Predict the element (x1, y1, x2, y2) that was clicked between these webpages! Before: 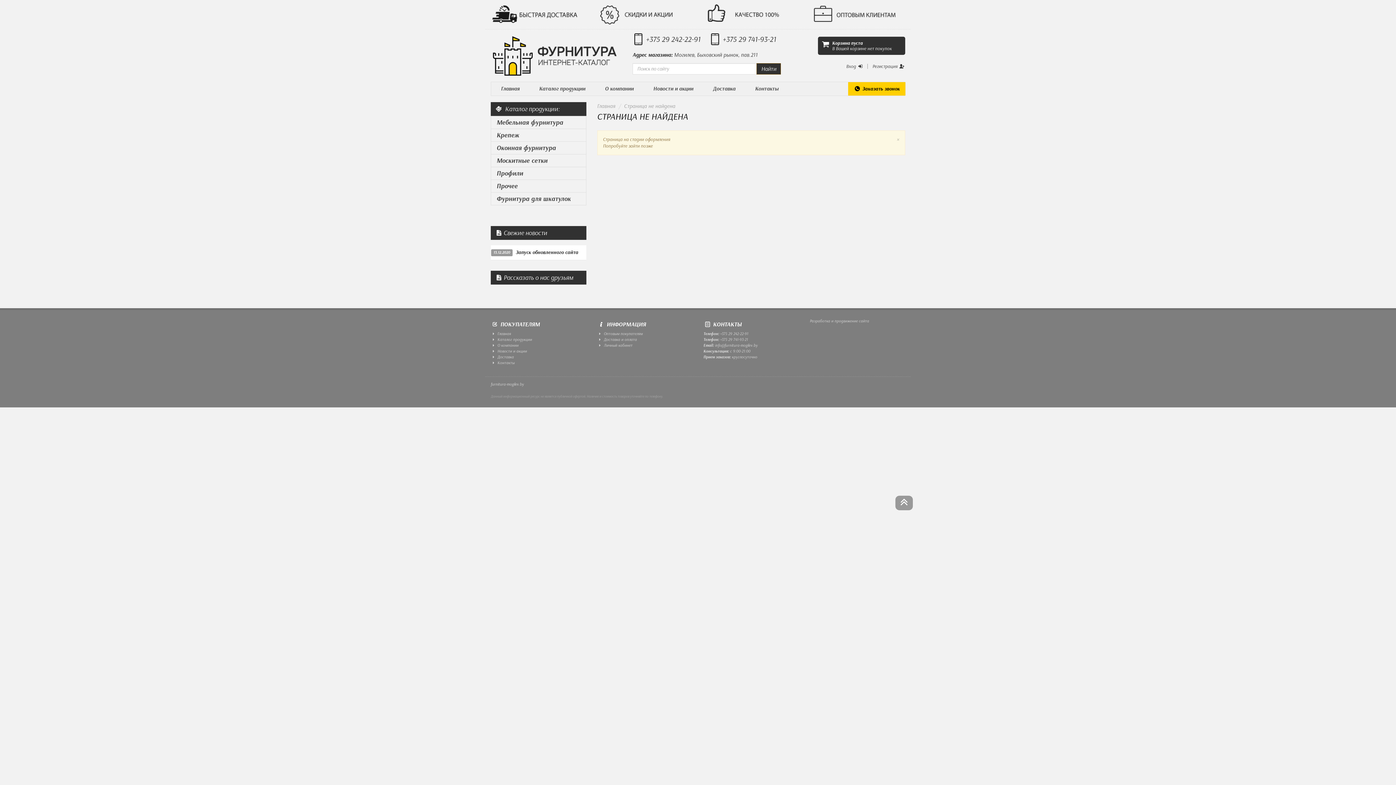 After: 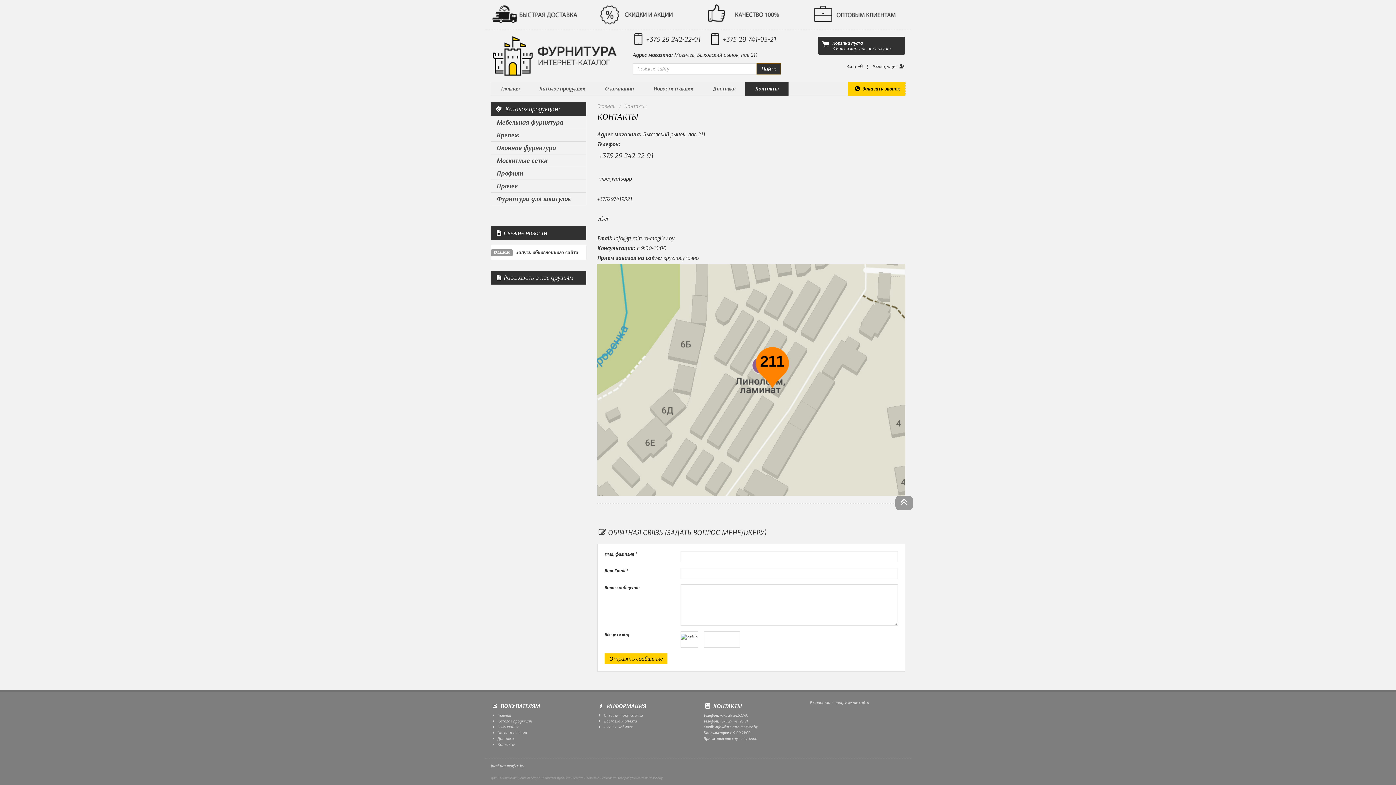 Action: bbox: (490, 360, 553, 365) label:  Контакты